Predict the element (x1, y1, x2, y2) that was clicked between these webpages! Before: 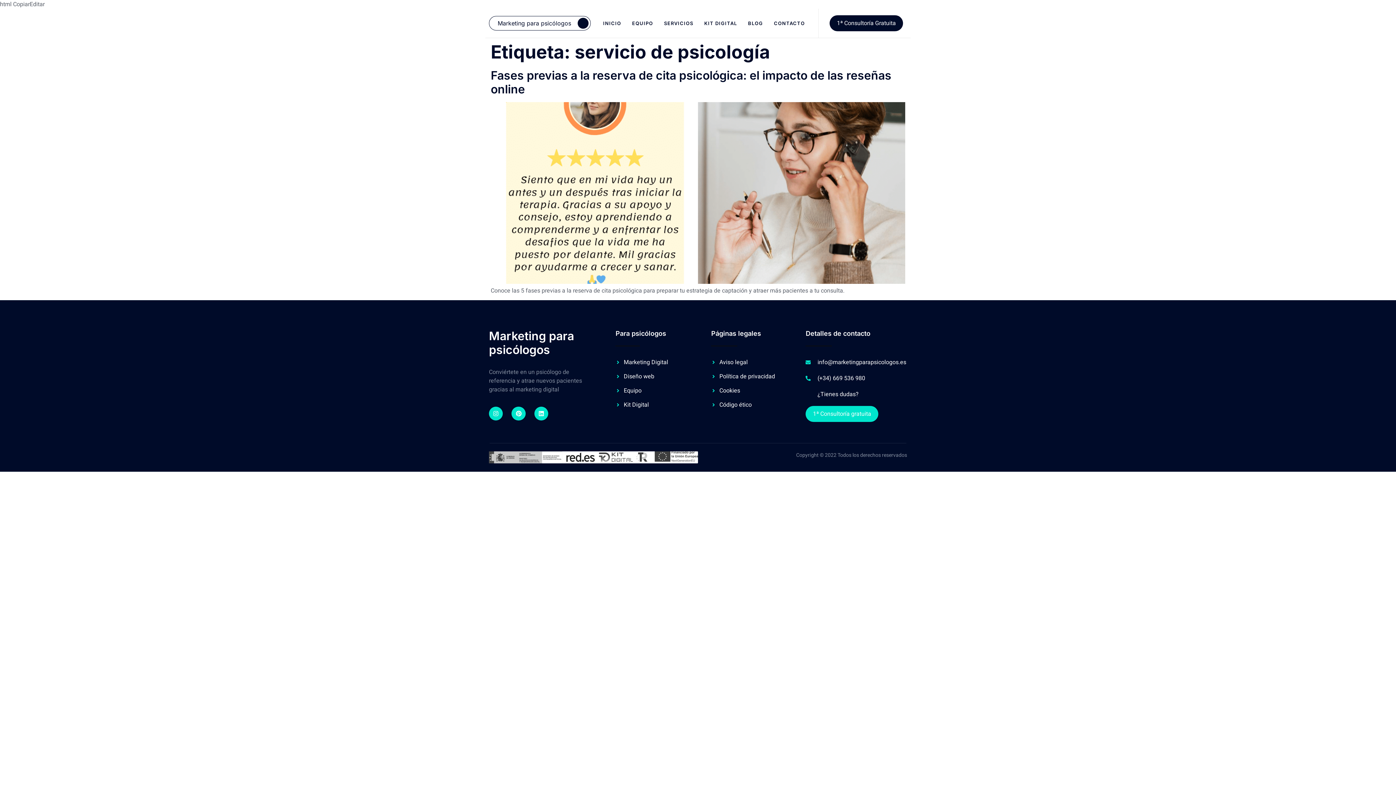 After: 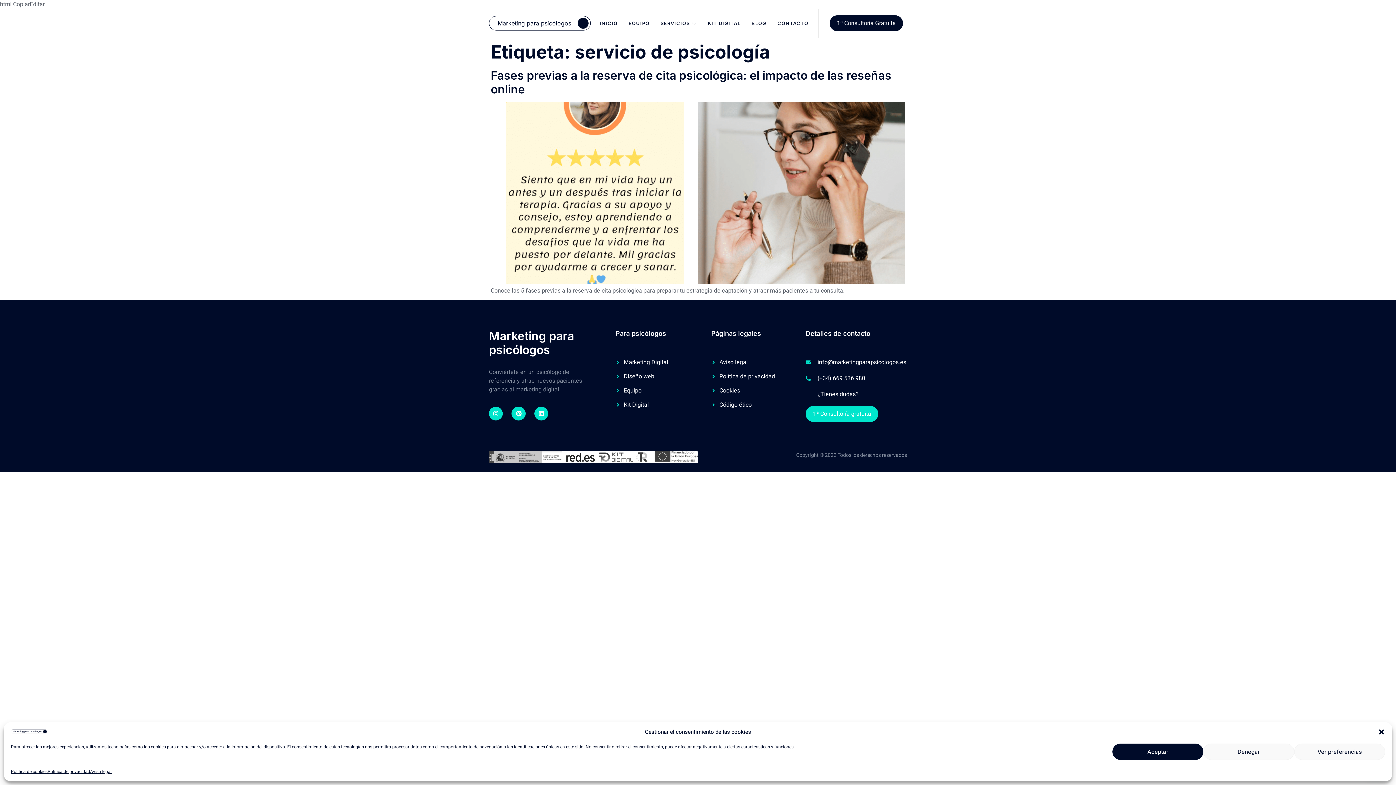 Action: label: (+34) 669 536 980 bbox: (805, 374, 892, 383)